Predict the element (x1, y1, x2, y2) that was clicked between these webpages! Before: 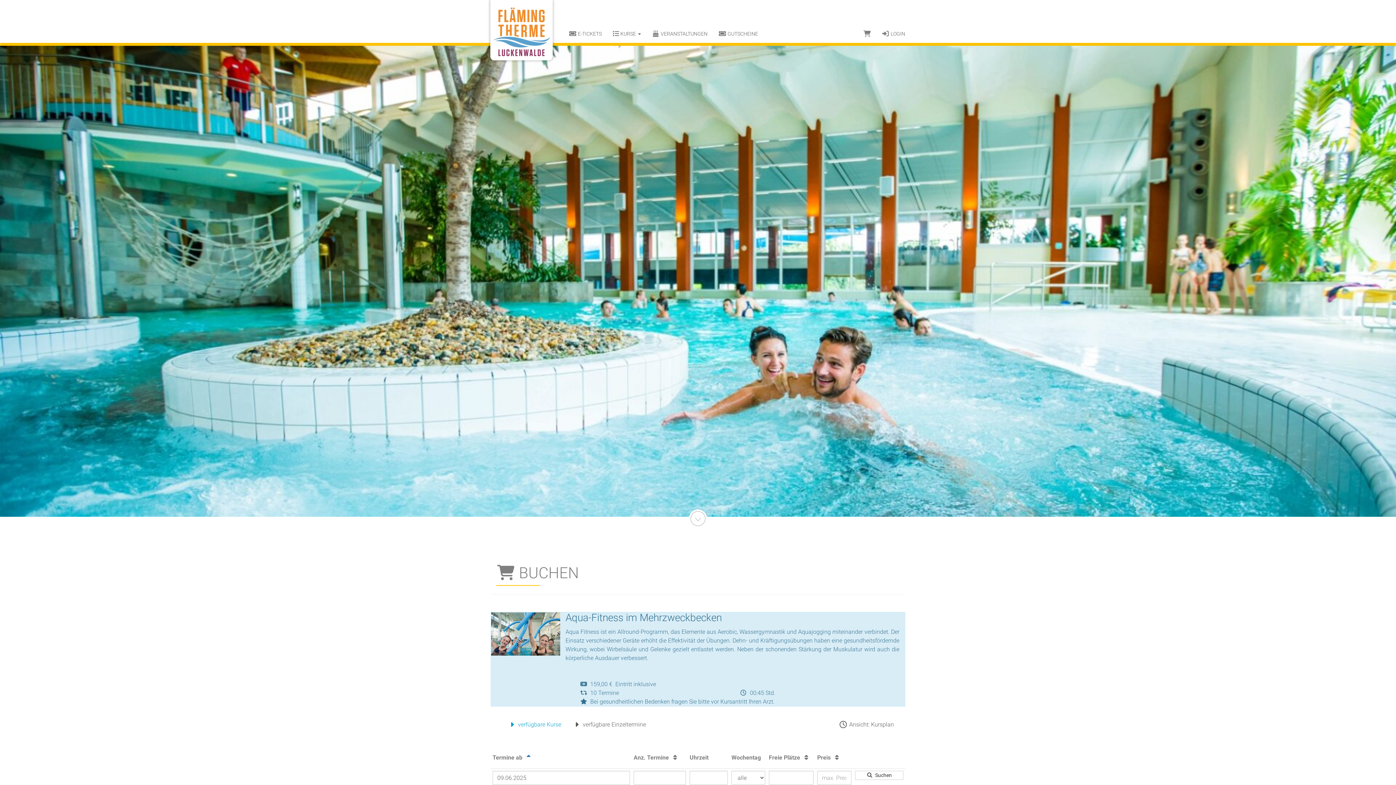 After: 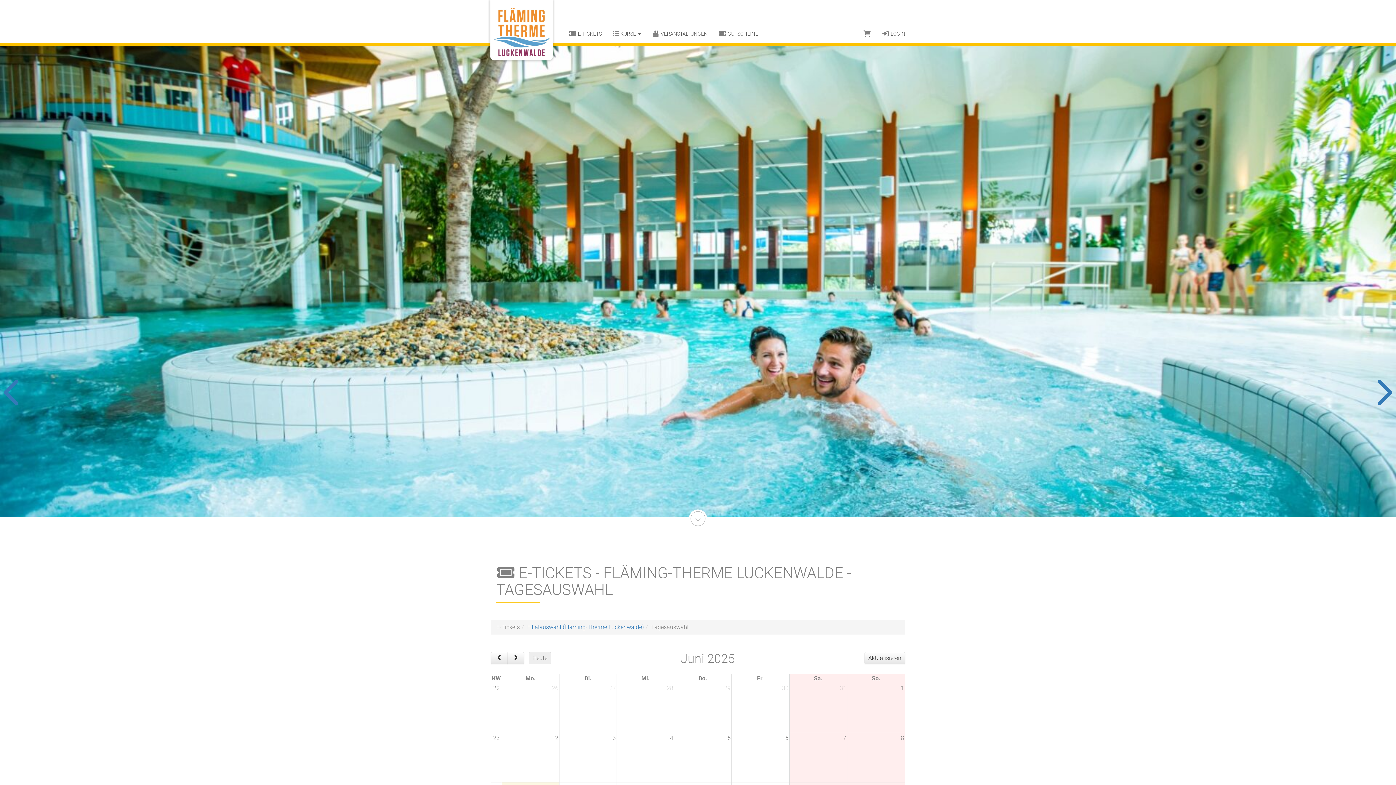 Action: label:  E-TICKETS bbox: (563, 24, 607, 42)